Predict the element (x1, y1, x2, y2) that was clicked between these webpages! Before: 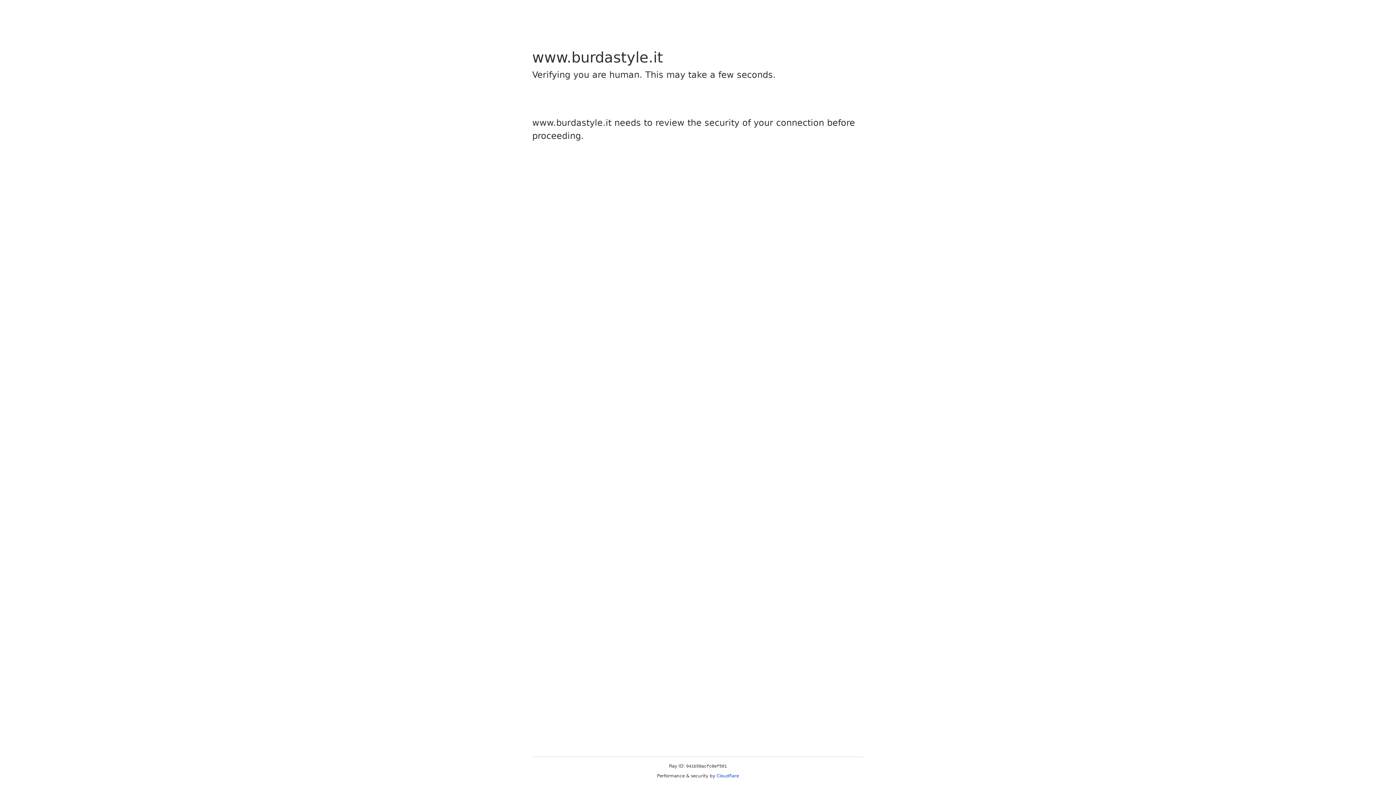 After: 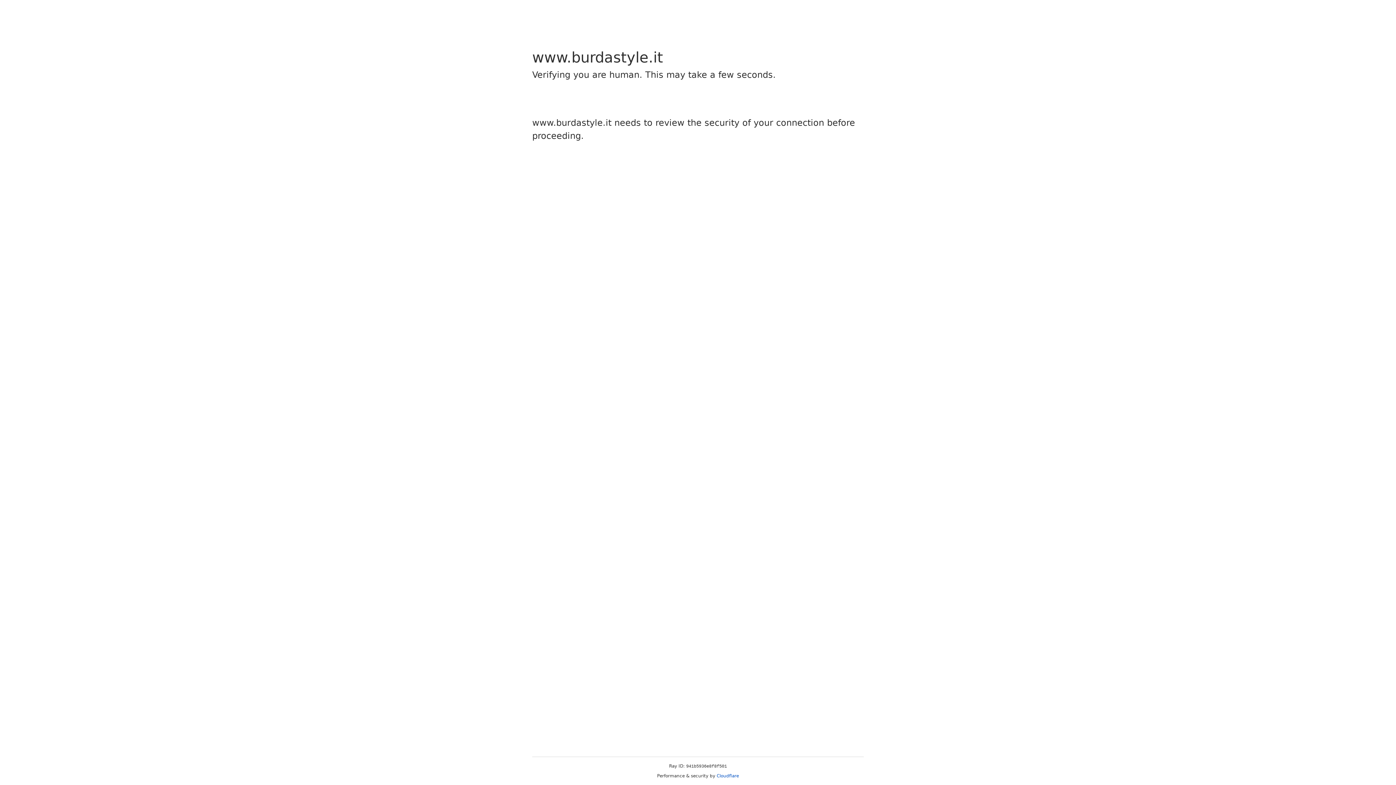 Action: bbox: (716, 773, 739, 778) label: Cloudflare